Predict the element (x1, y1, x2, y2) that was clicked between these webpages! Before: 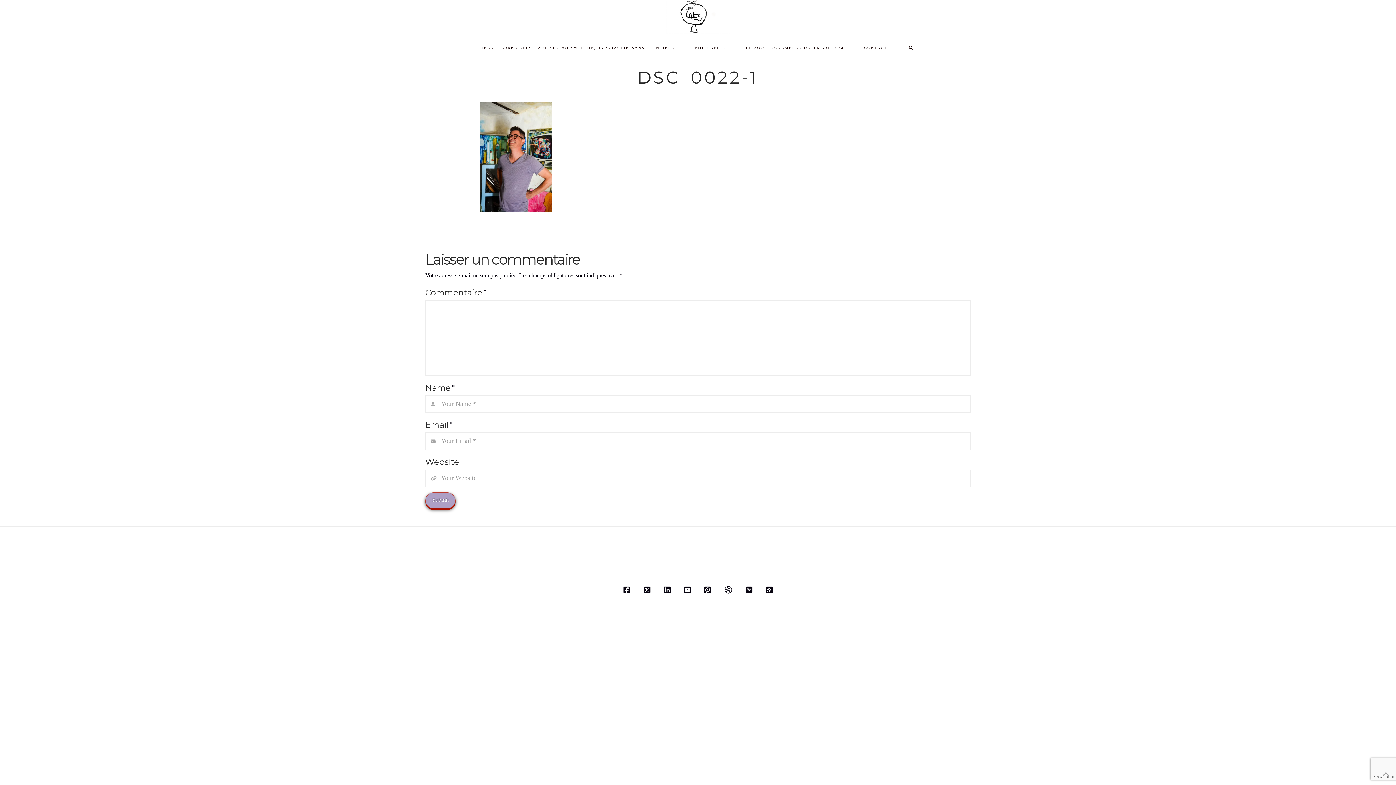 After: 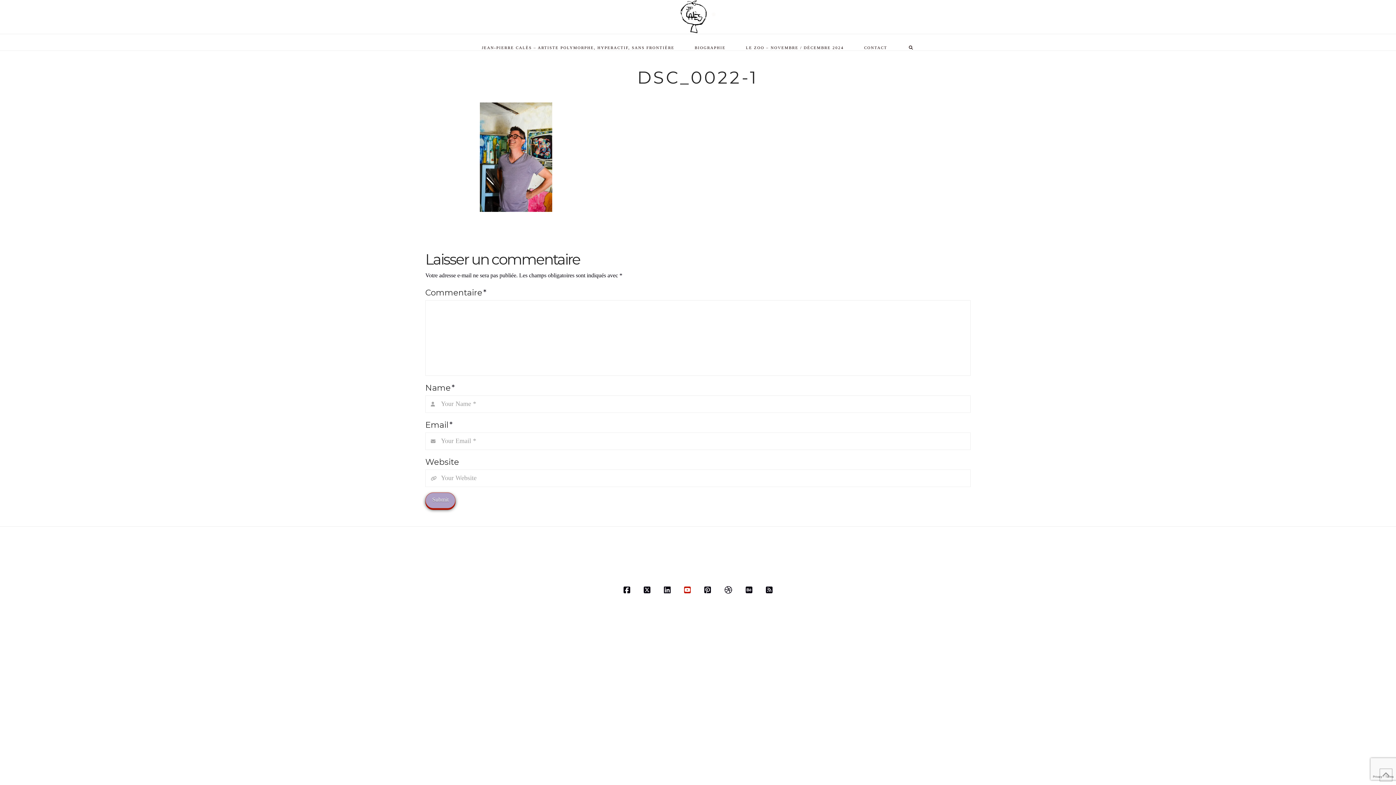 Action: bbox: (684, 586, 690, 594)